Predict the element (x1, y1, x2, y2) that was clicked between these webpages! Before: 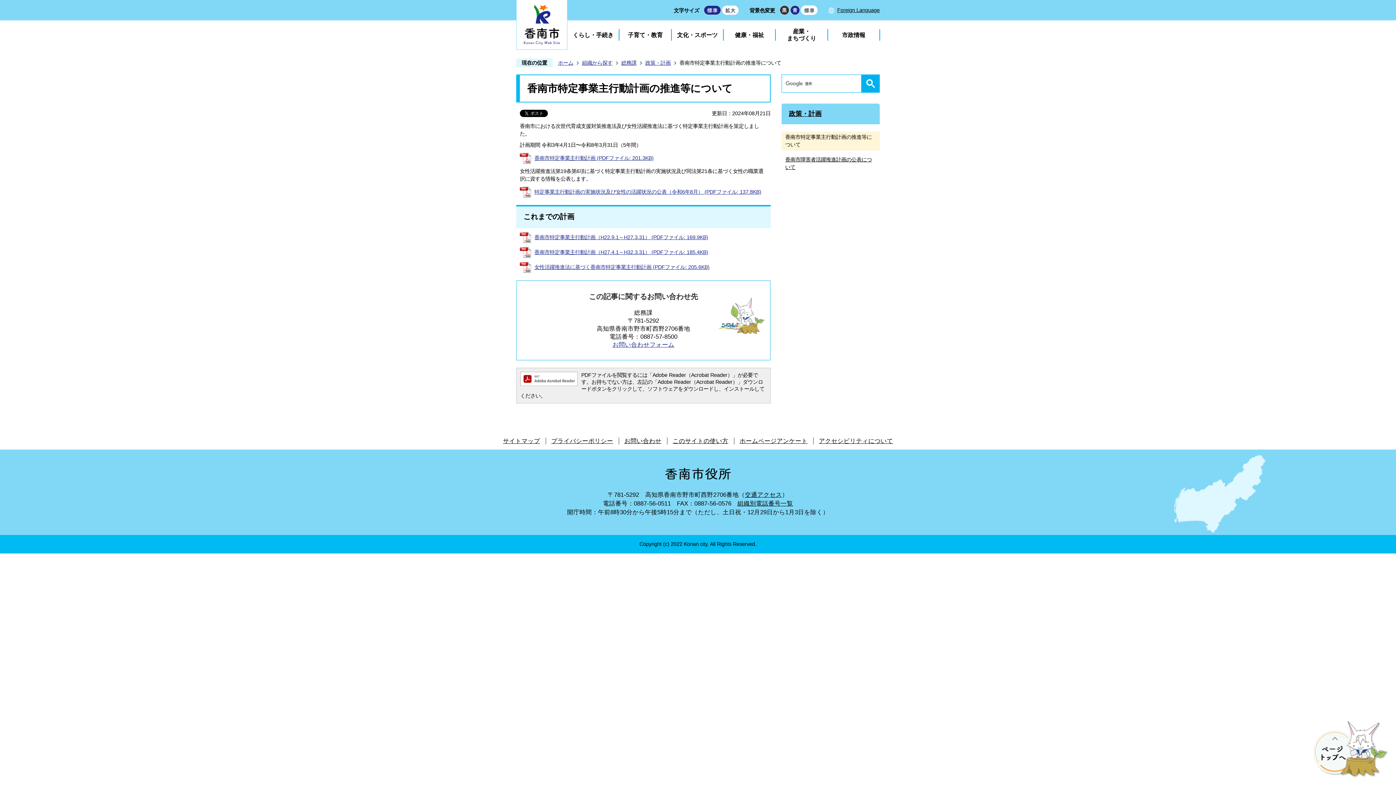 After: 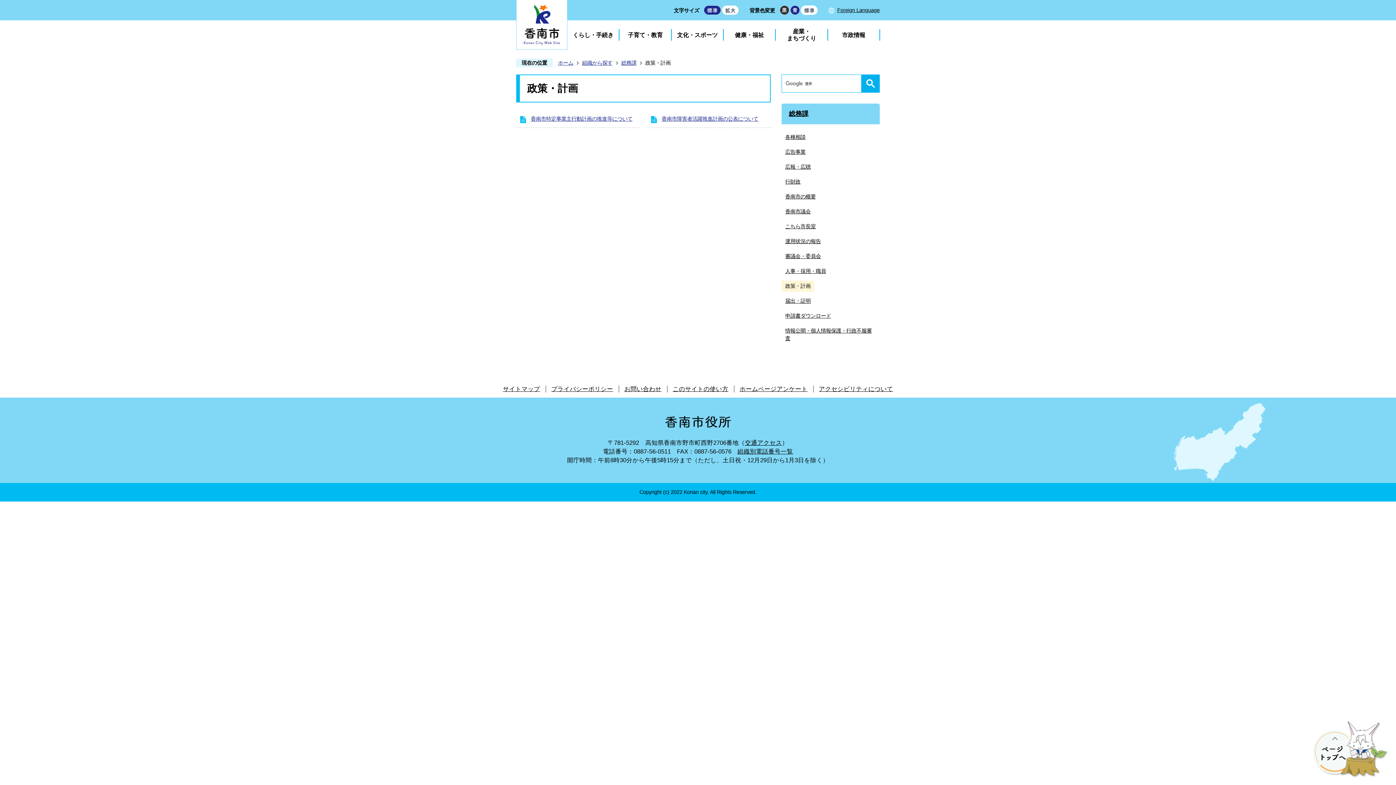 Action: label: 政策・計画 bbox: (789, 109, 872, 118)